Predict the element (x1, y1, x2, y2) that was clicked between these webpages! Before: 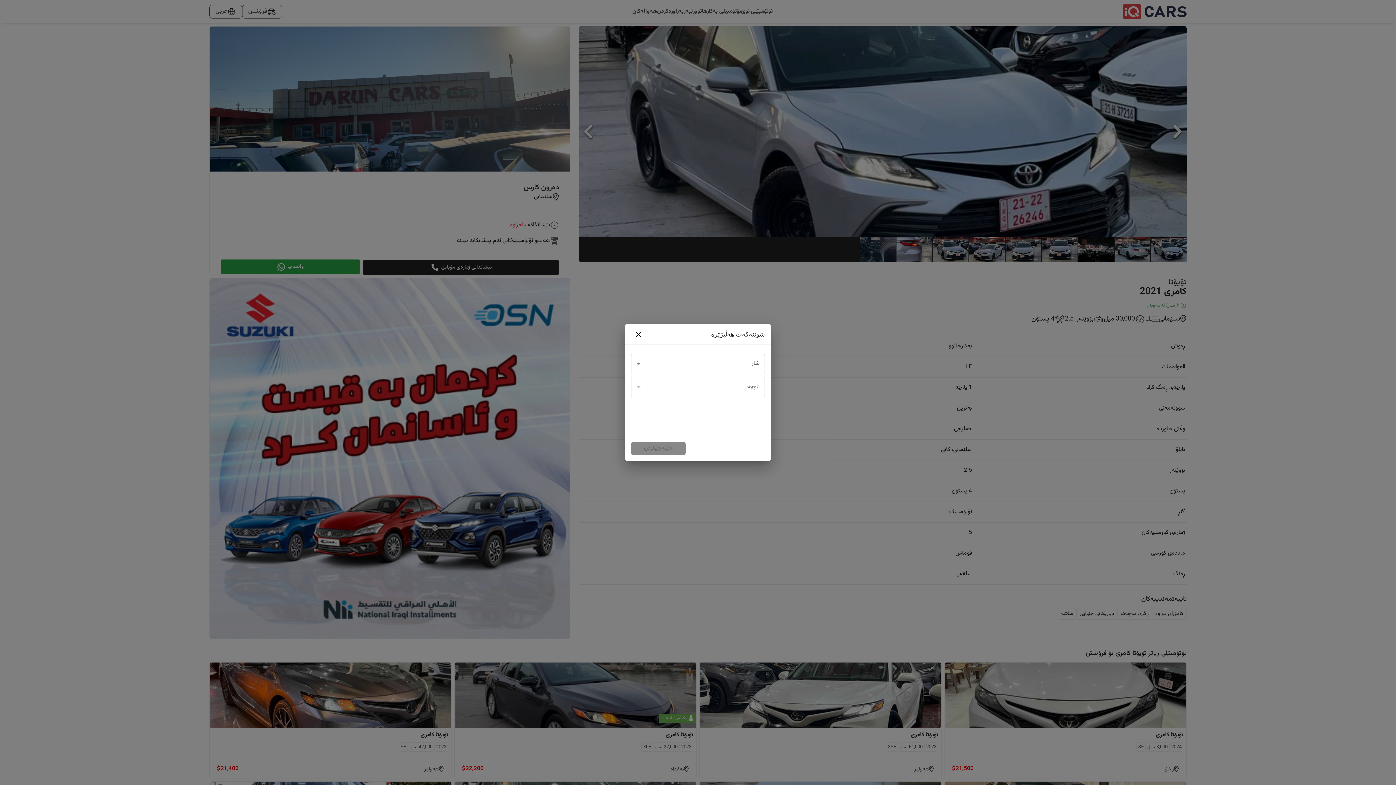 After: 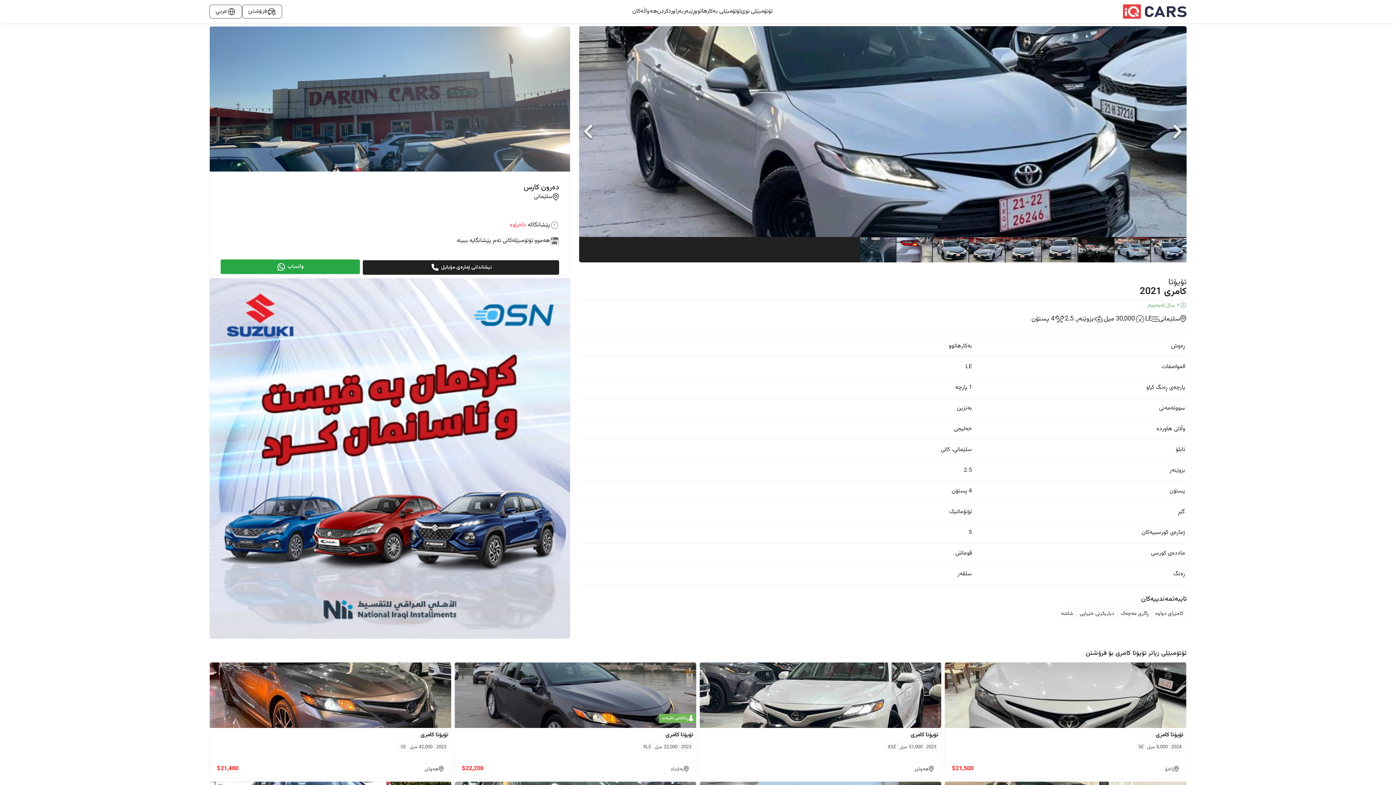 Action: label: close bbox: (631, 327, 645, 341)